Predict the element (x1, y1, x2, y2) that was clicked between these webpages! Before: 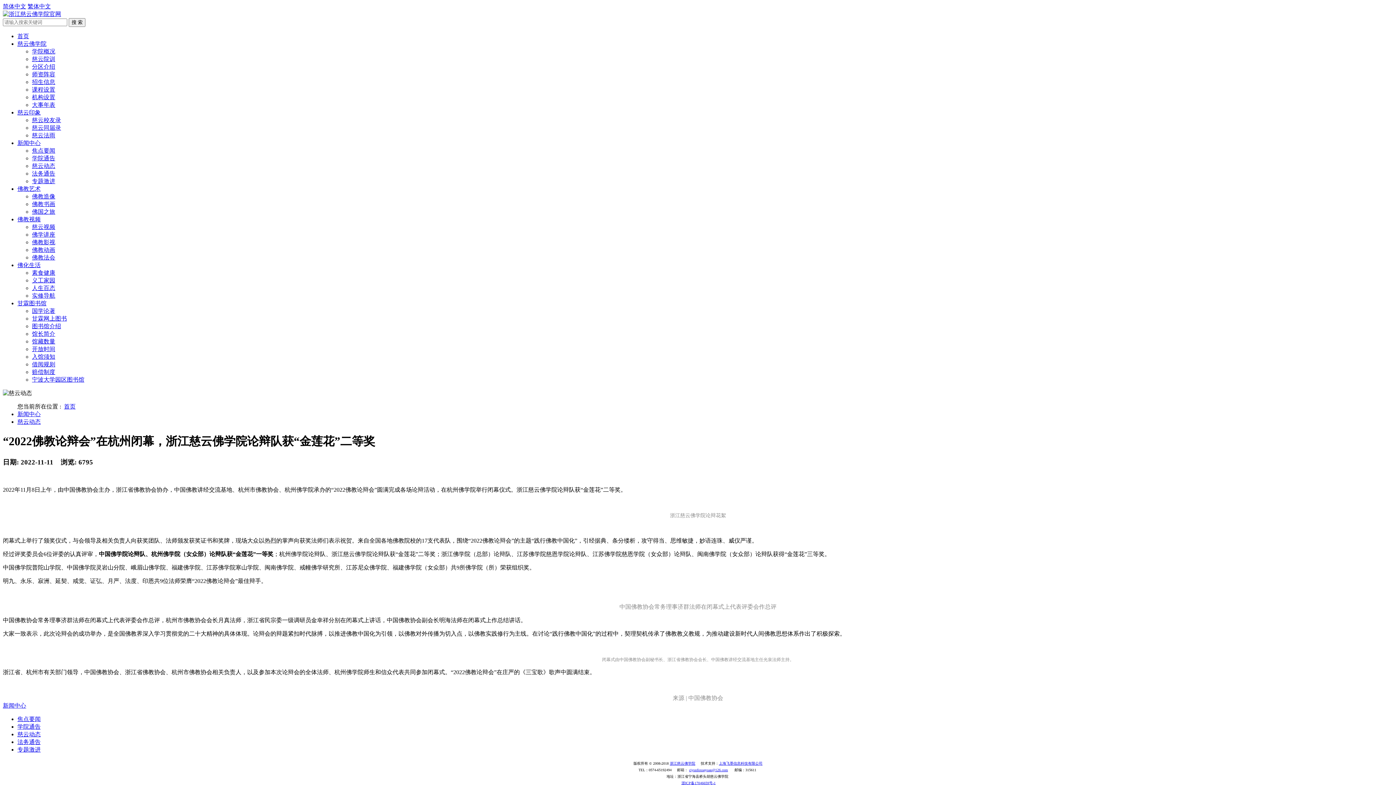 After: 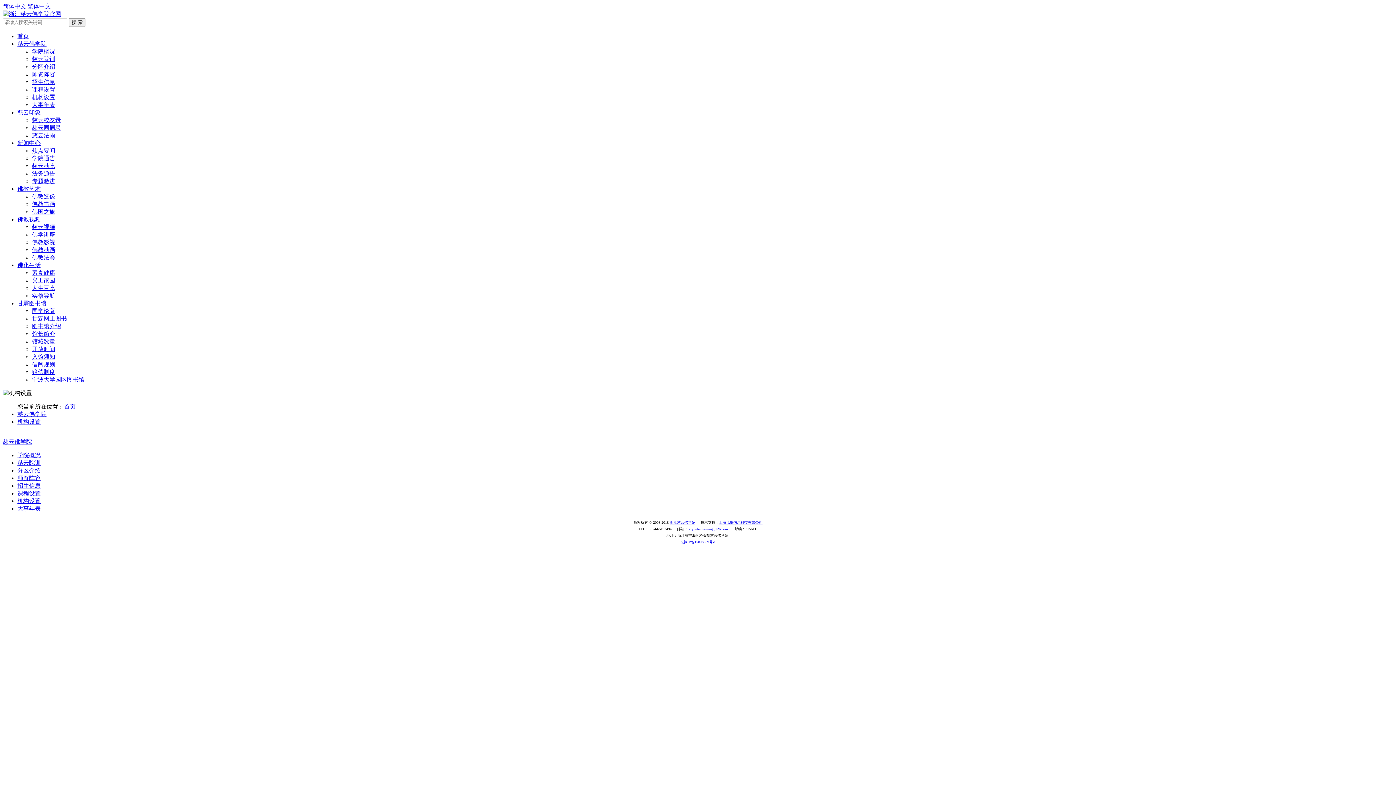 Action: bbox: (32, 94, 55, 100) label: 机构设置